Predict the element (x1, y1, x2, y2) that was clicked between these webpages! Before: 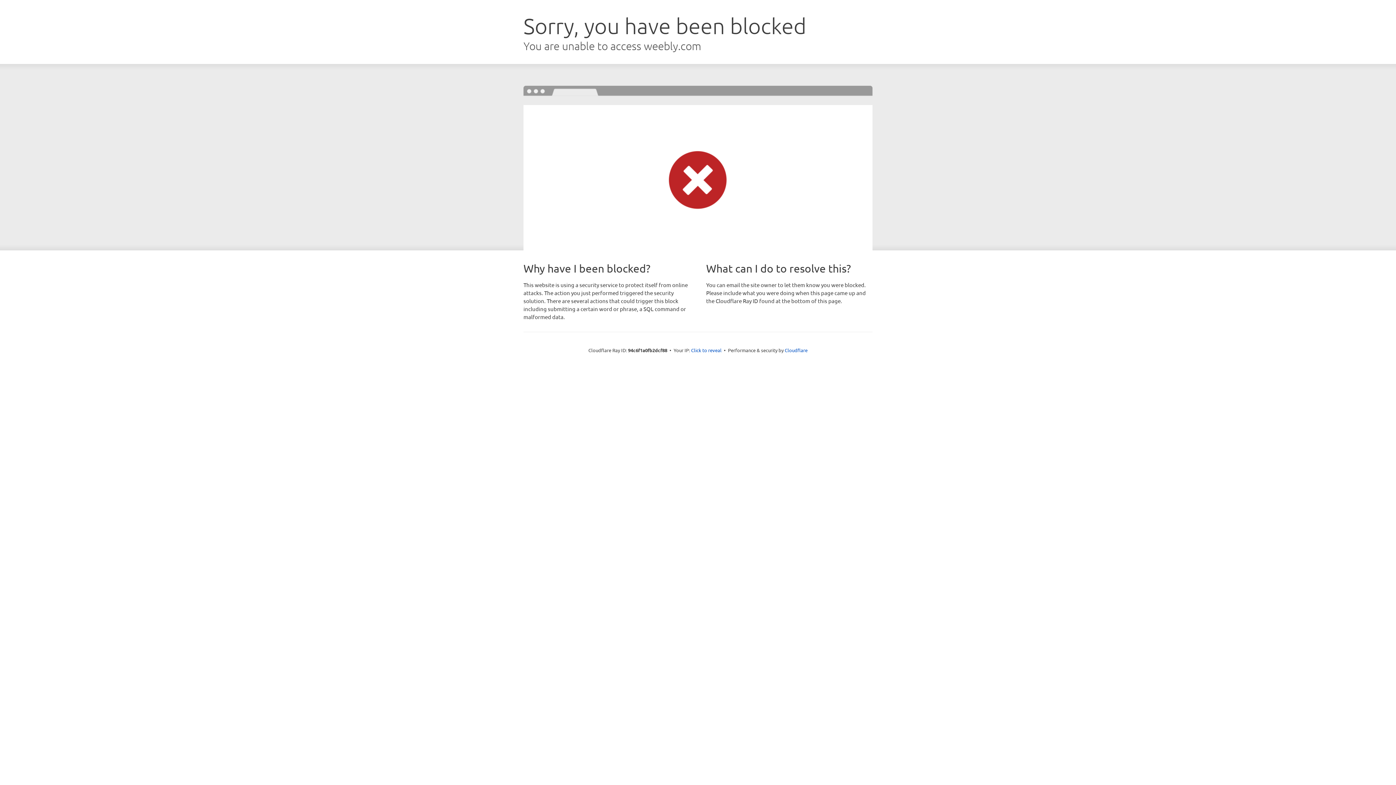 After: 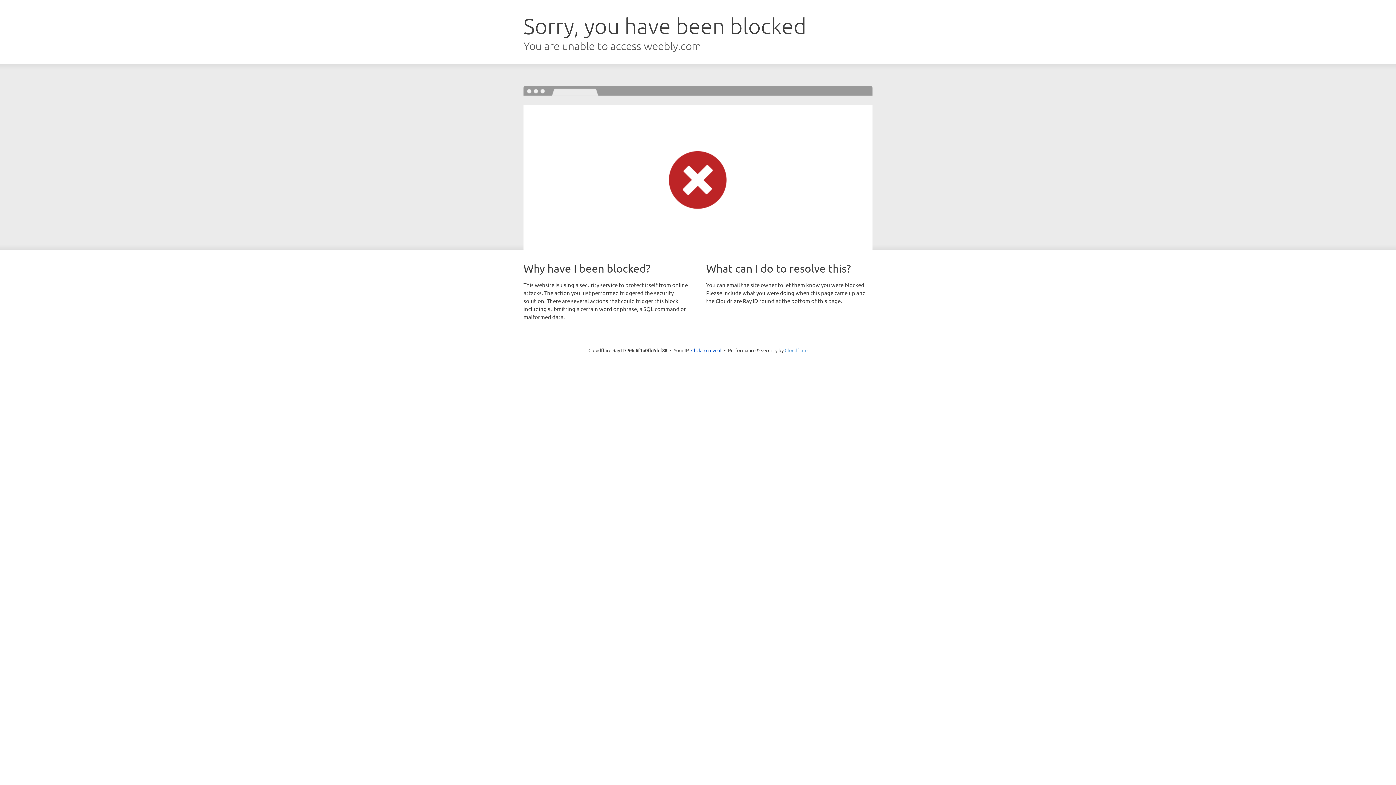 Action: bbox: (784, 347, 807, 353) label: Cloudflare